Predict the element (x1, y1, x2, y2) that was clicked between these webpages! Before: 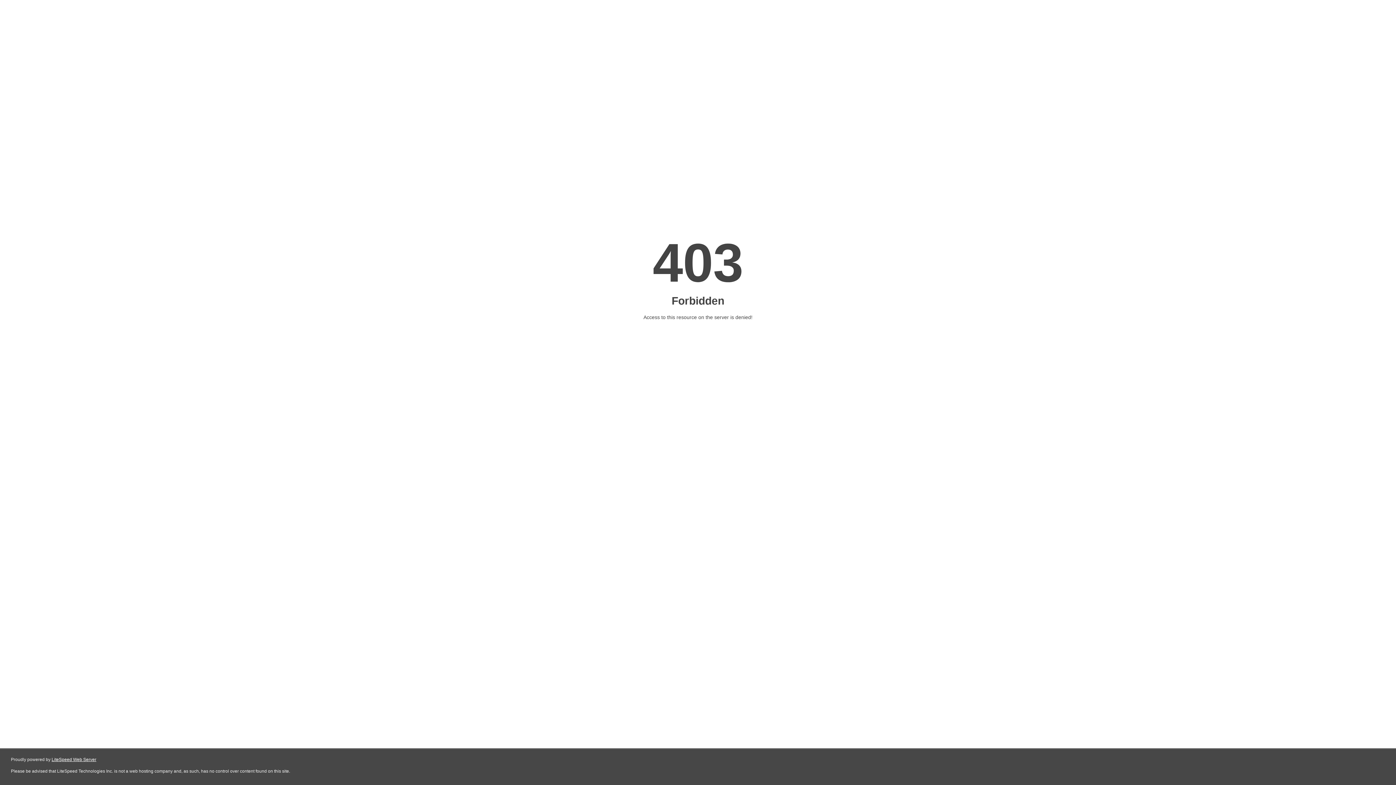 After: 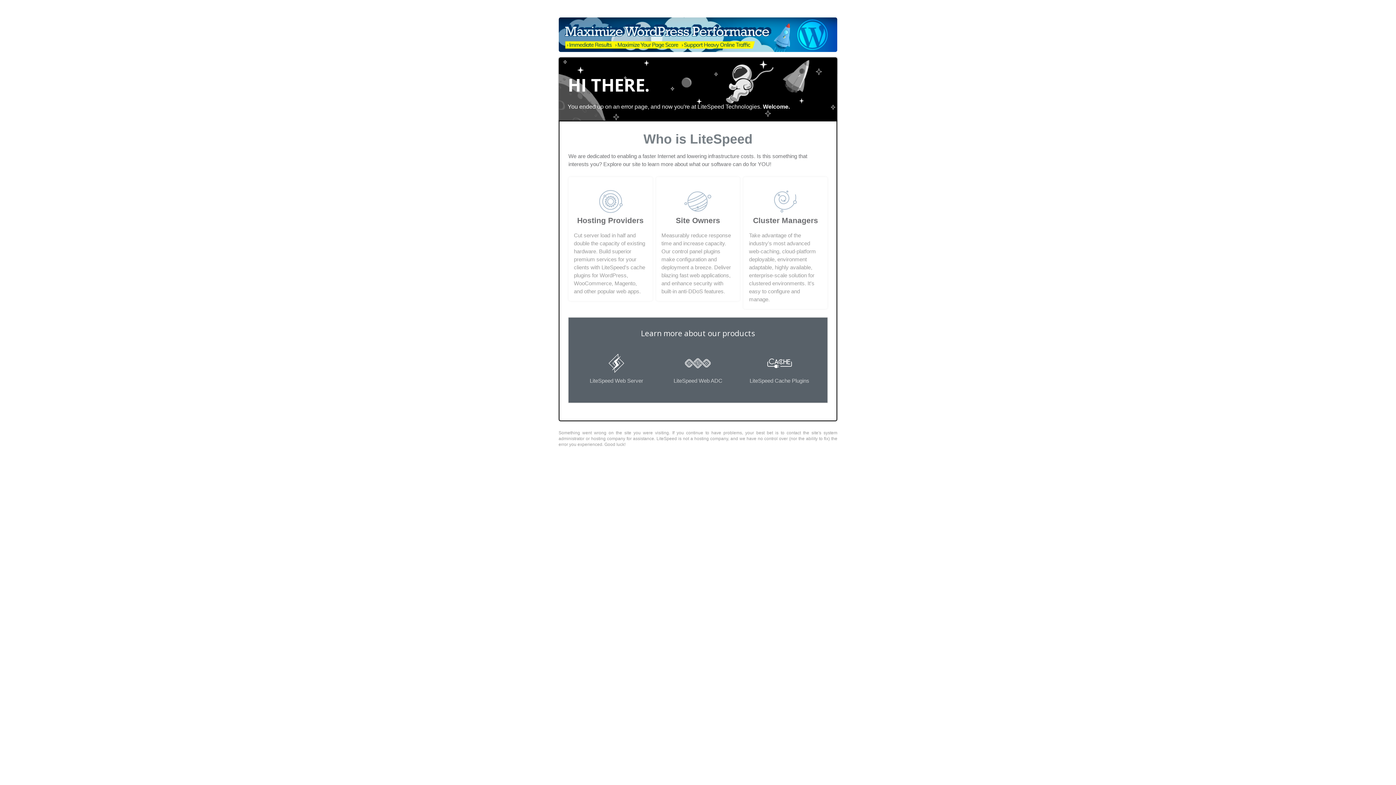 Action: label: LiteSpeed Web Server bbox: (51, 757, 96, 762)